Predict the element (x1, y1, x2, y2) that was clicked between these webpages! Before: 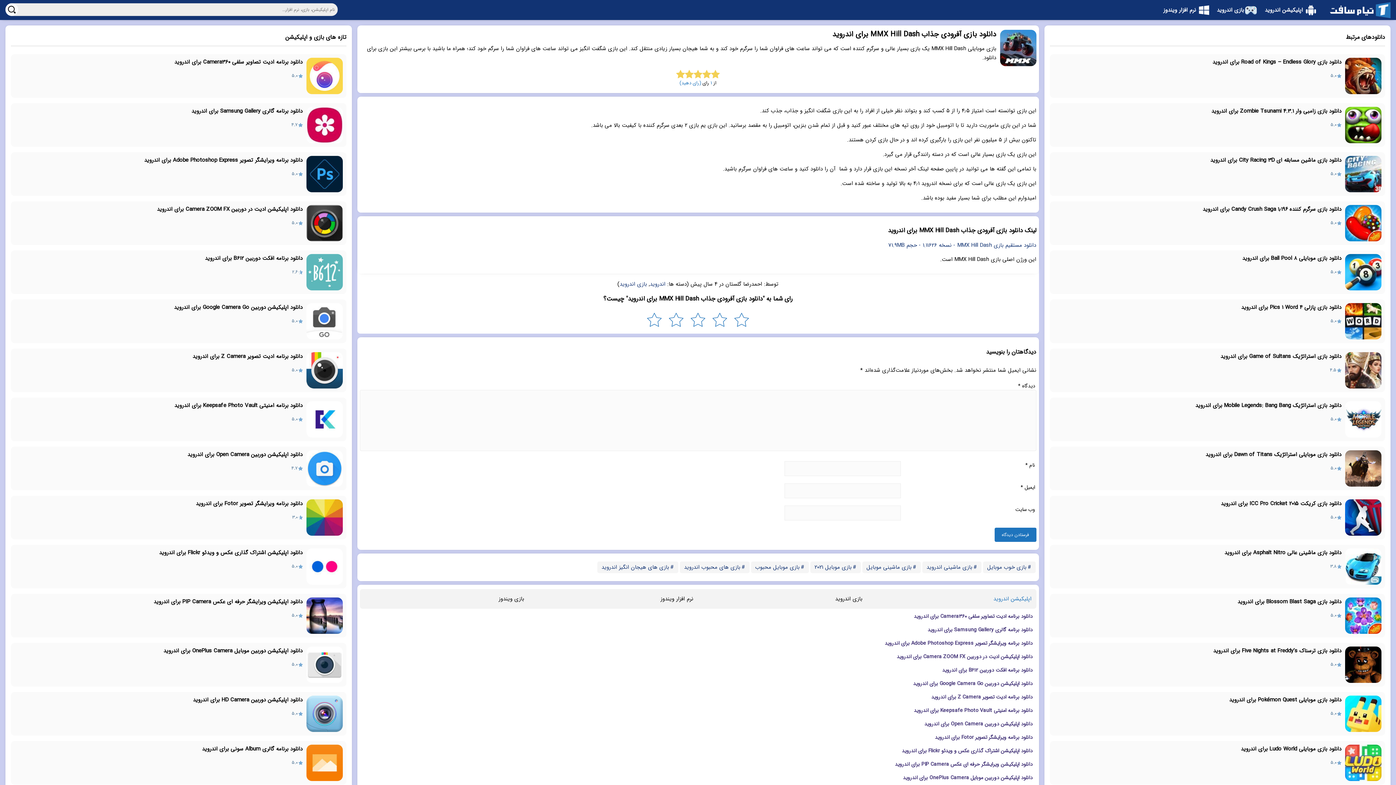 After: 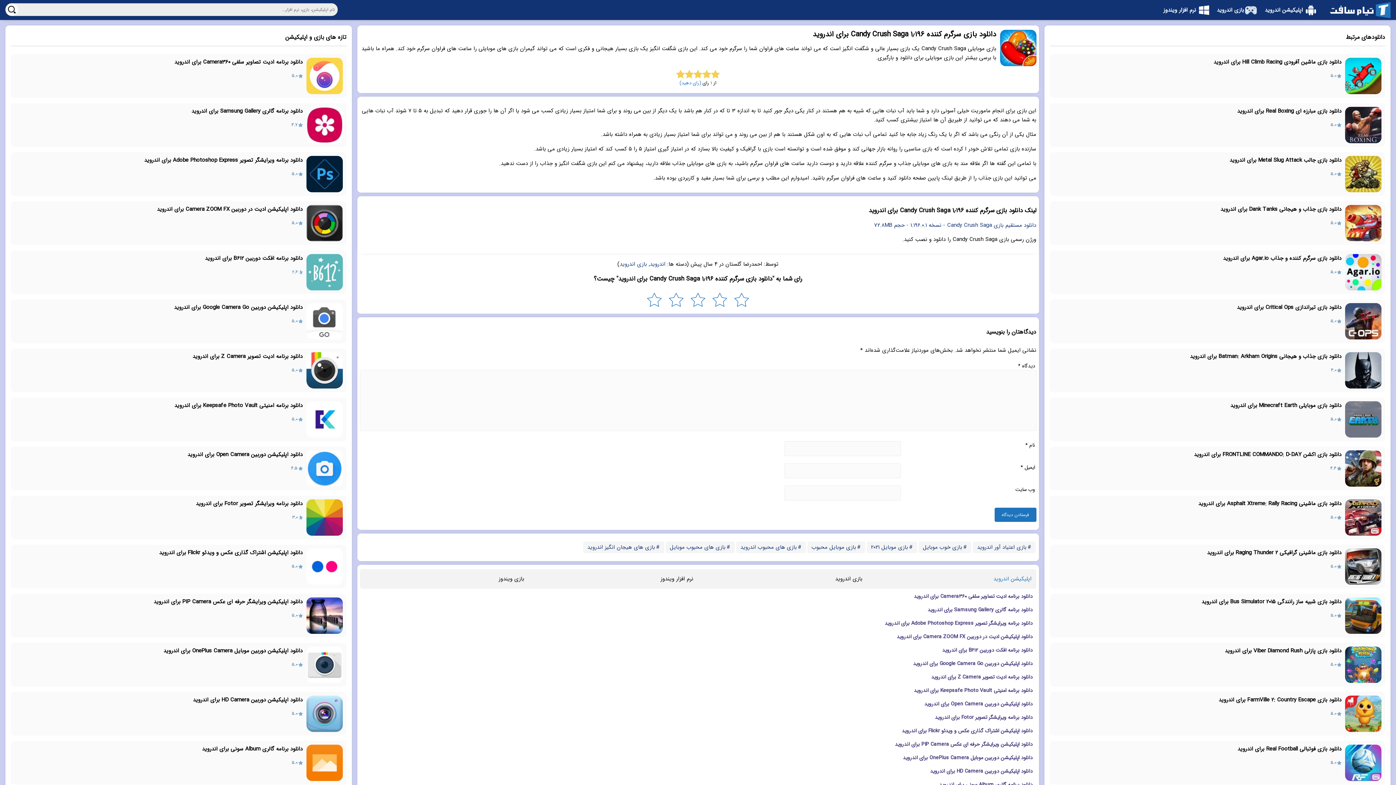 Action: bbox: (1053, 205, 1381, 213) label: دانلود بازی سرگرم کننده ۱٫۱۹۶ Candy Crush Saga برای اندروید